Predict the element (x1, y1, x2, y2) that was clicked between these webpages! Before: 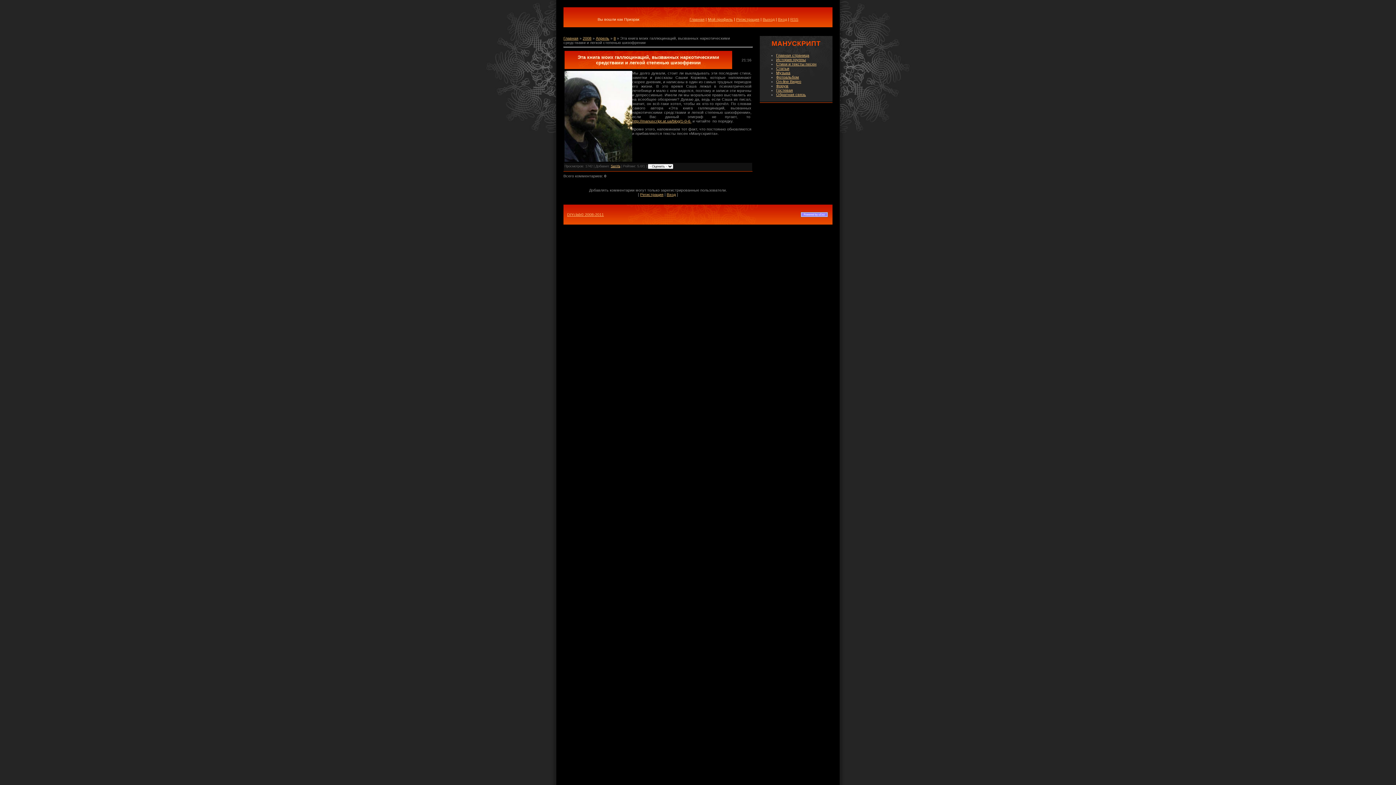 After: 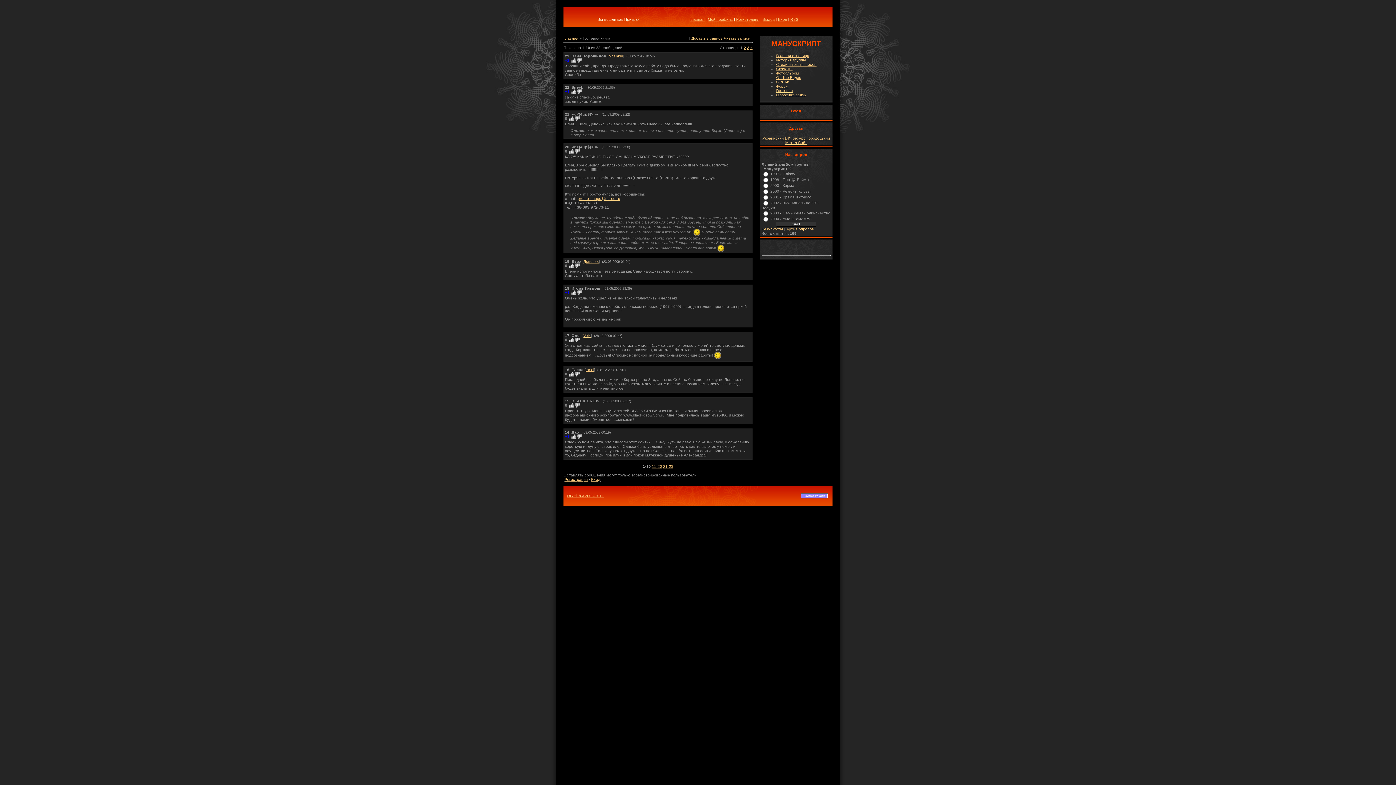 Action: bbox: (776, 88, 793, 92) label: Гостевая